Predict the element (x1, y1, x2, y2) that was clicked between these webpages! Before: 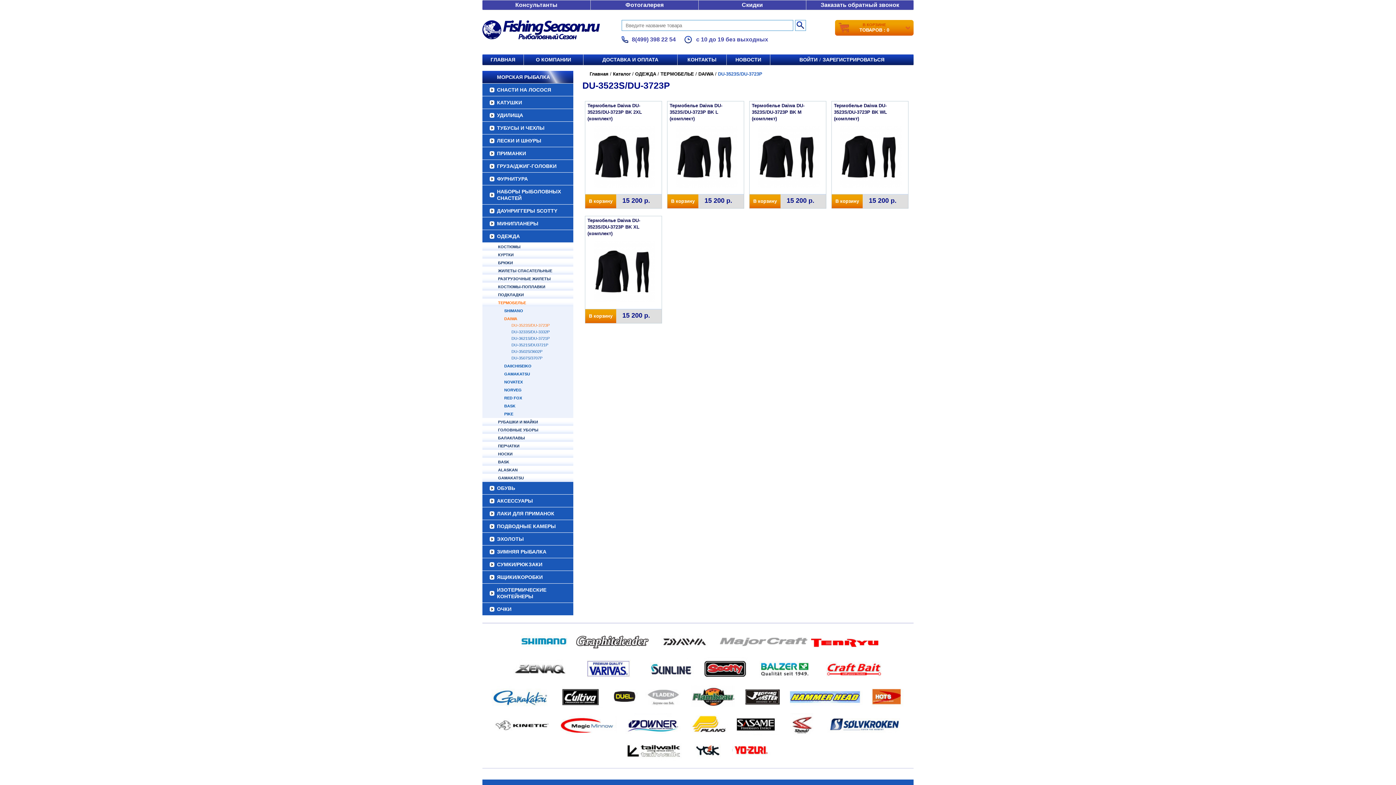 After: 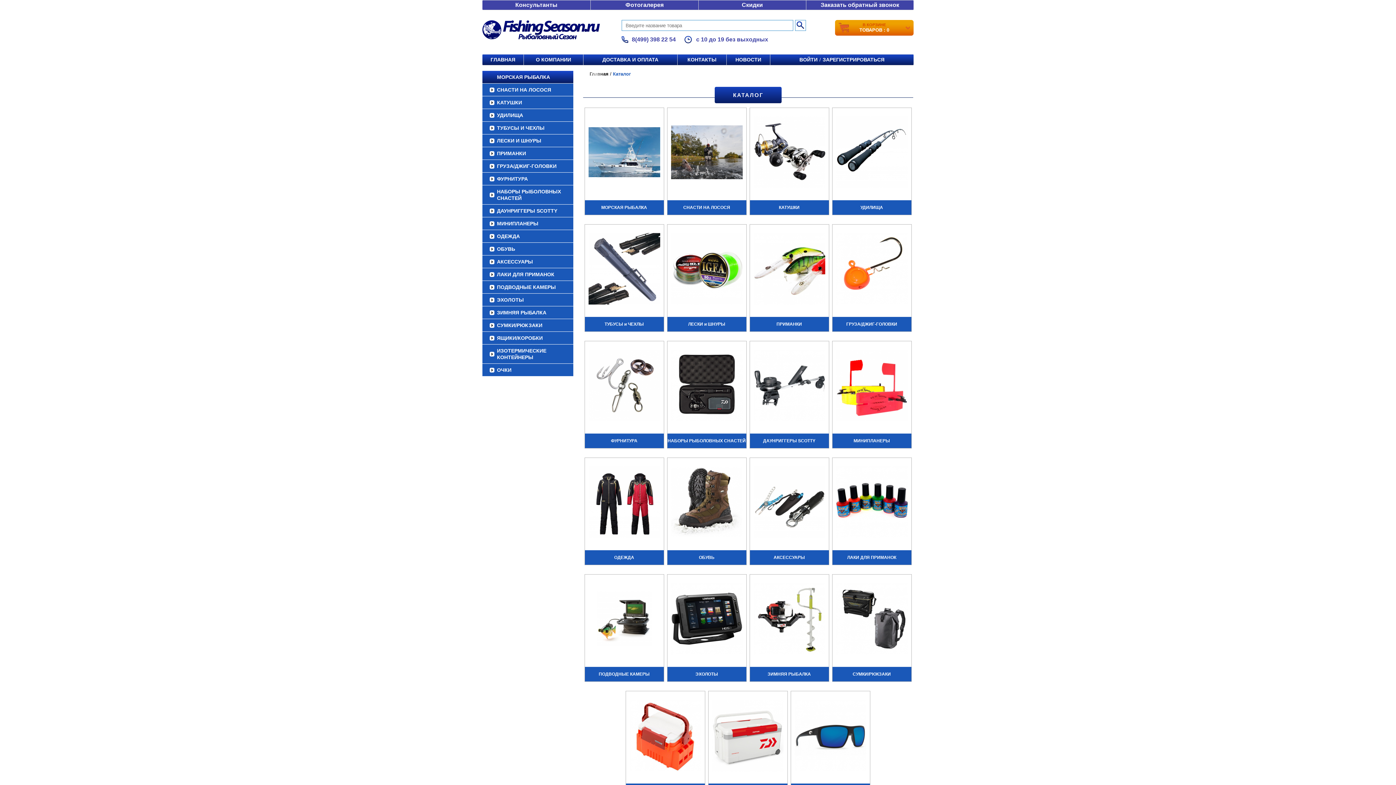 Action: bbox: (613, 71, 630, 76) label: Каталог